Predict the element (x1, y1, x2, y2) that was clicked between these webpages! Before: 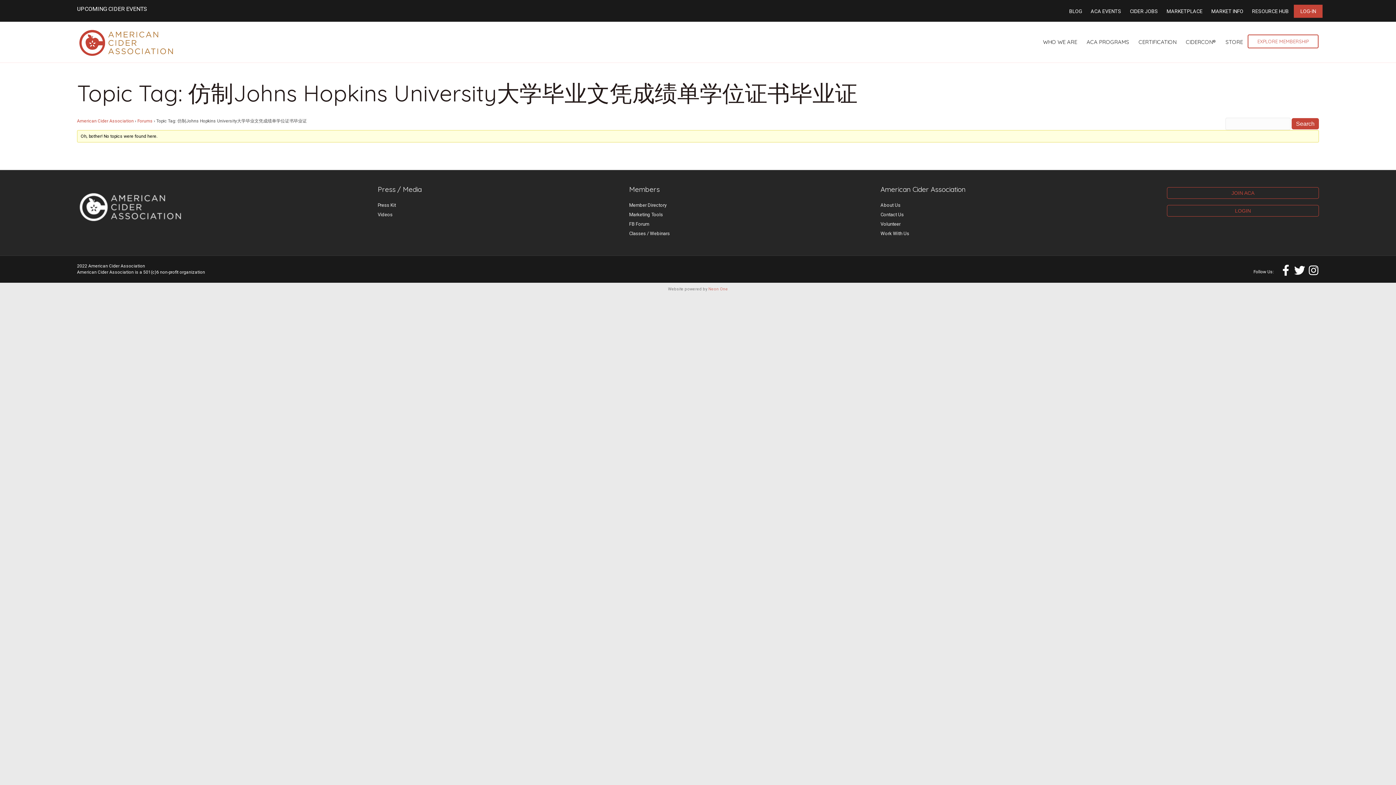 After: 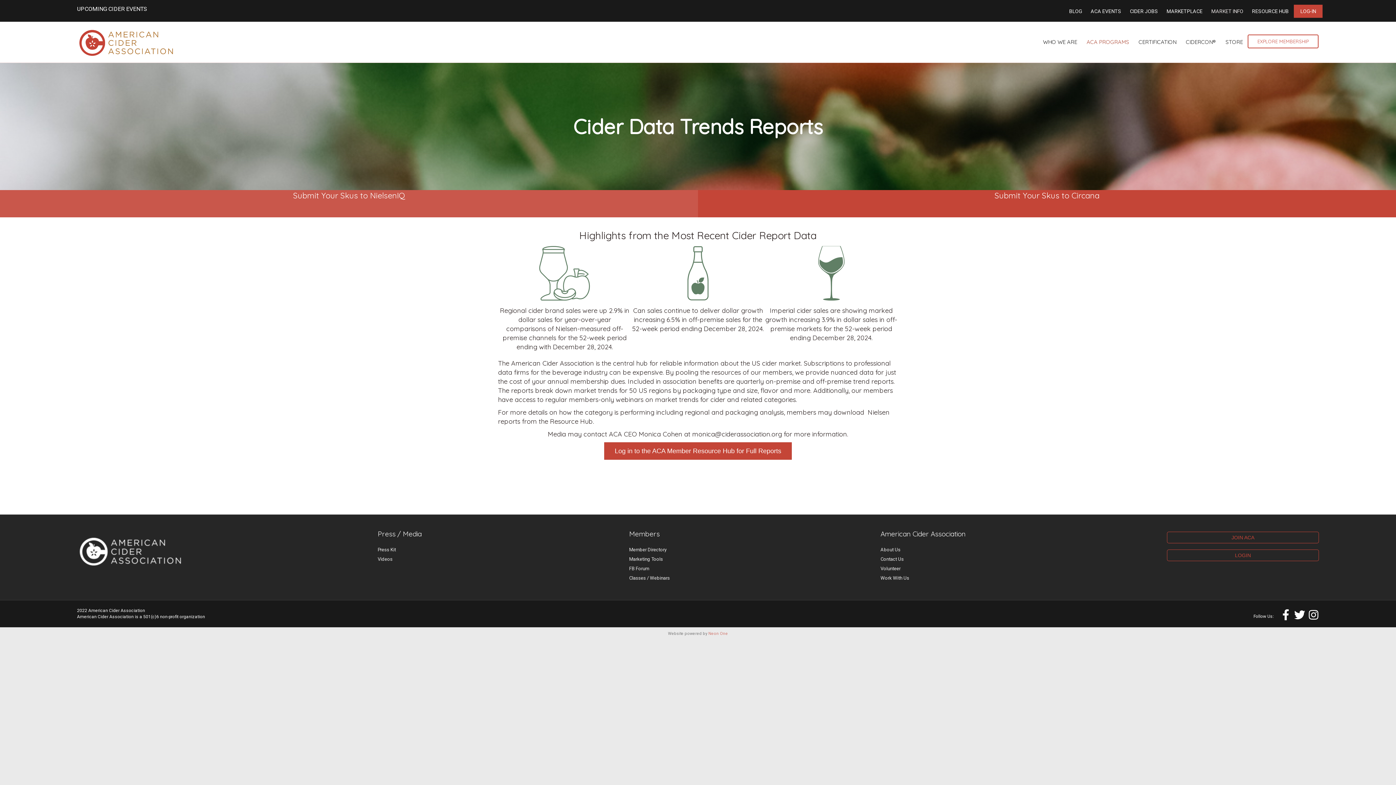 Action: label: MARKET INFO bbox: (1208, 6, 1247, 15)